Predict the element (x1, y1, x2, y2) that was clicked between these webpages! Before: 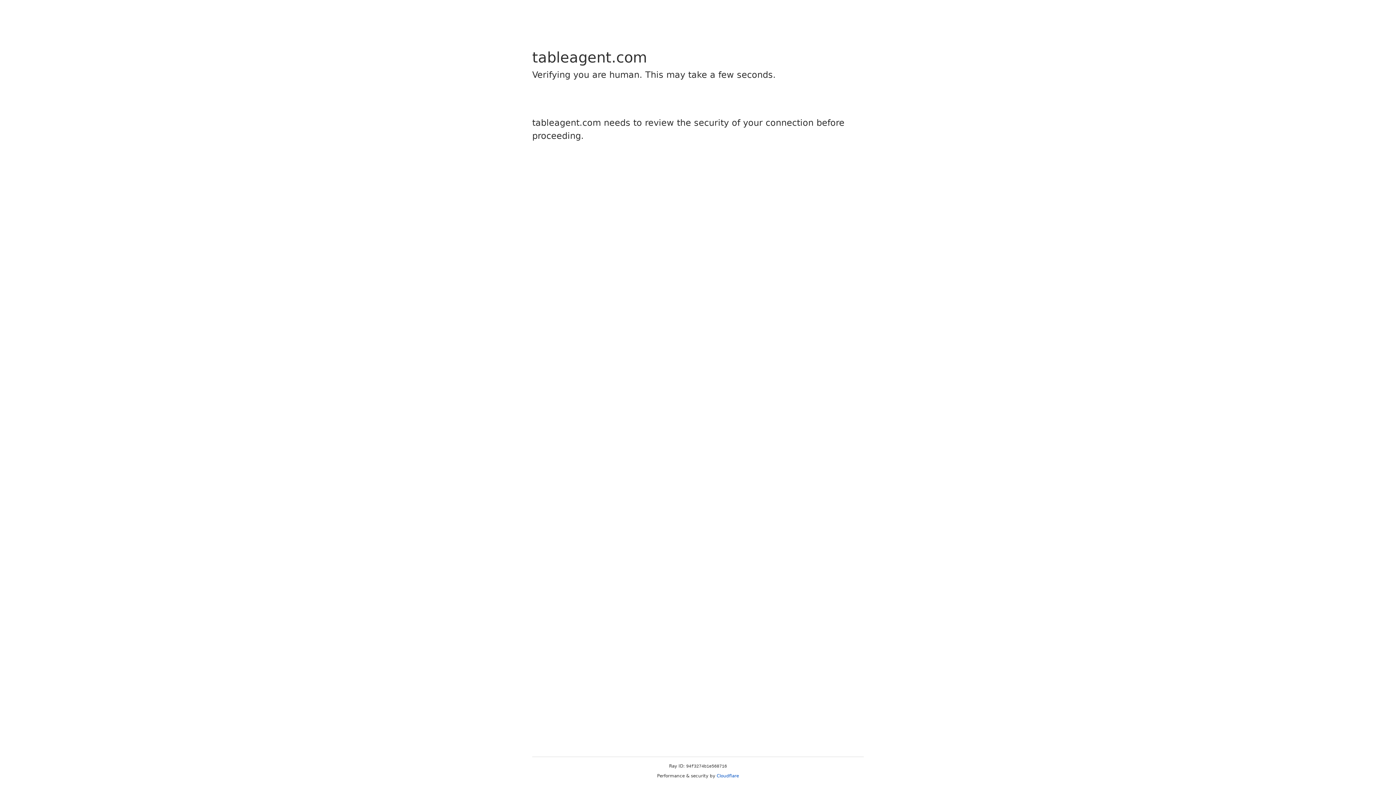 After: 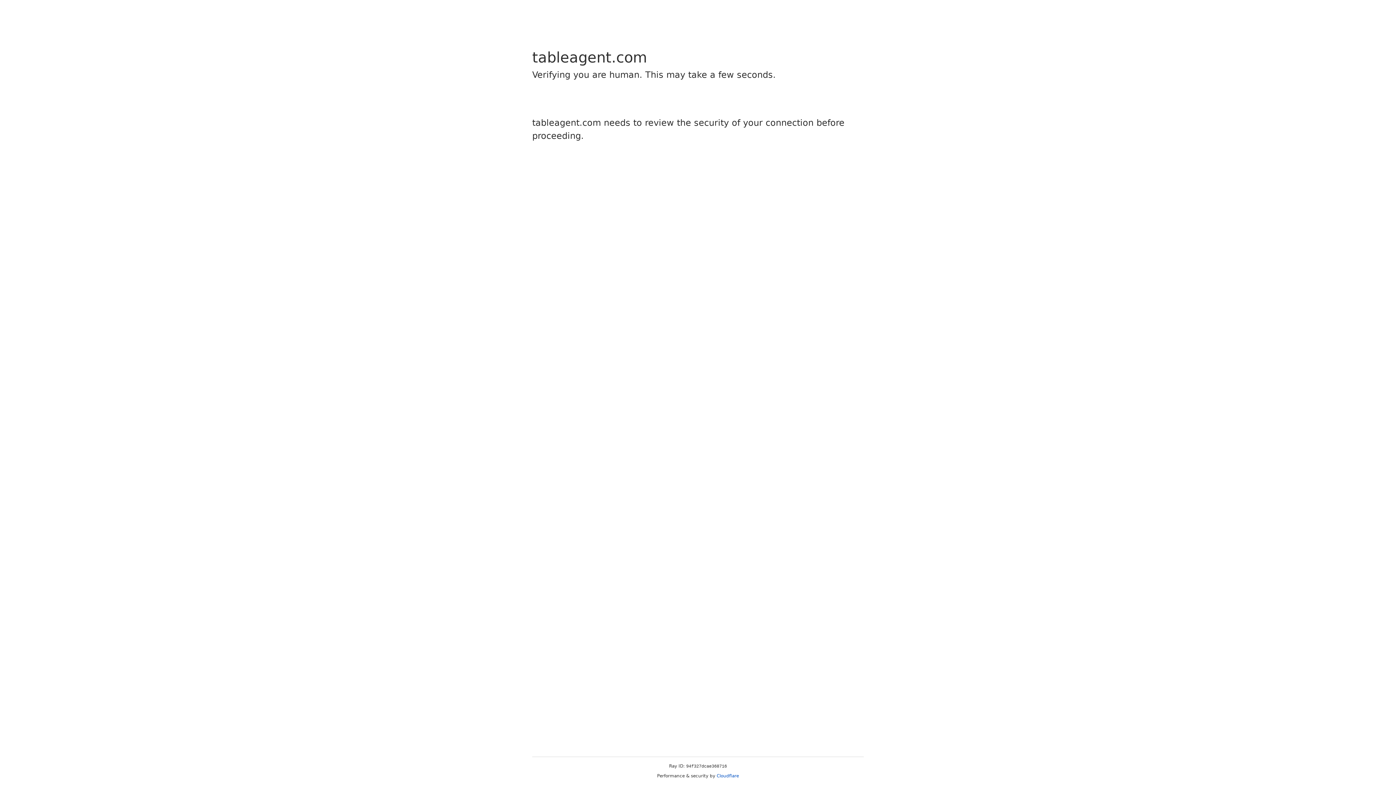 Action: bbox: (716, 773, 739, 778) label: Cloudflare